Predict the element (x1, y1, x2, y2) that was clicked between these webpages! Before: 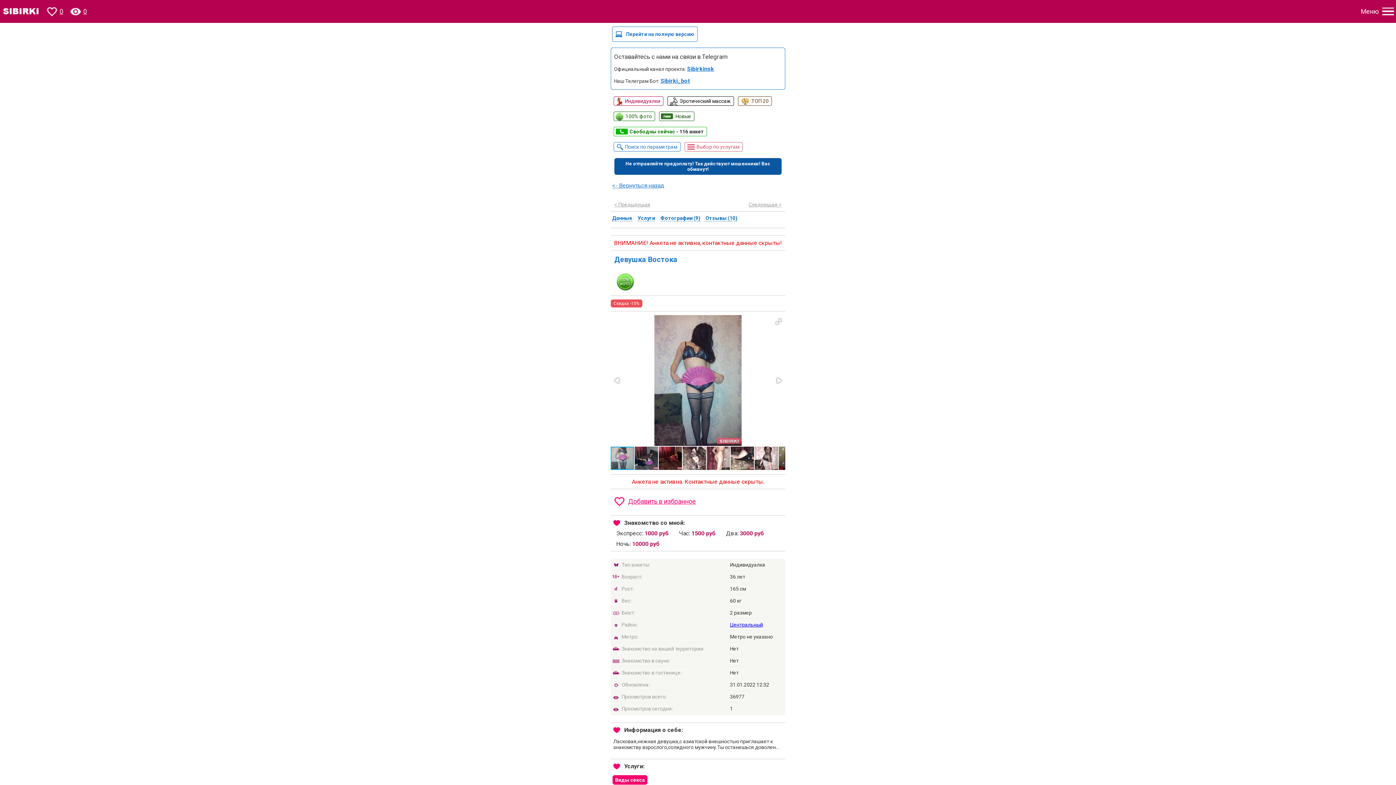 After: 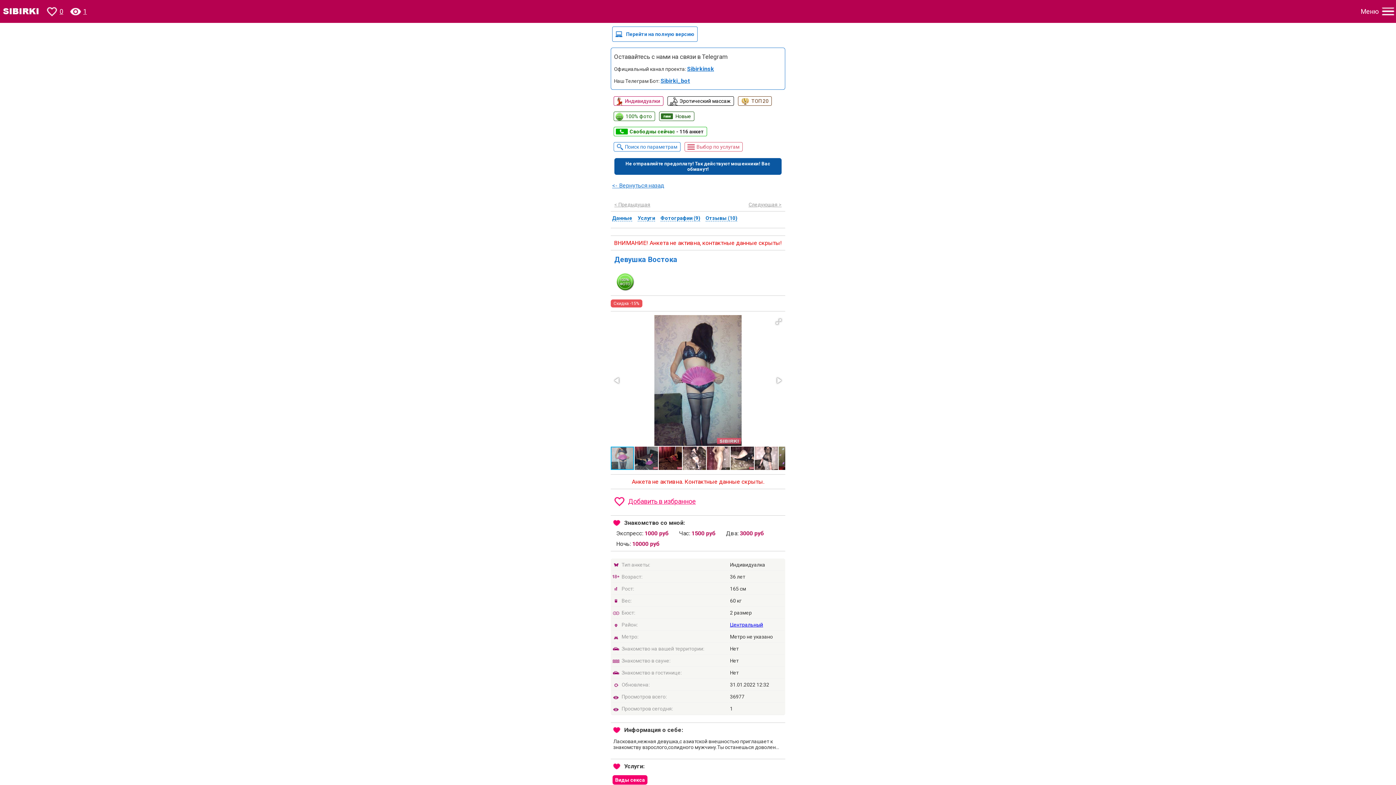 Action: bbox: (612, 182, 785, 189) label: <- Вернуться назад